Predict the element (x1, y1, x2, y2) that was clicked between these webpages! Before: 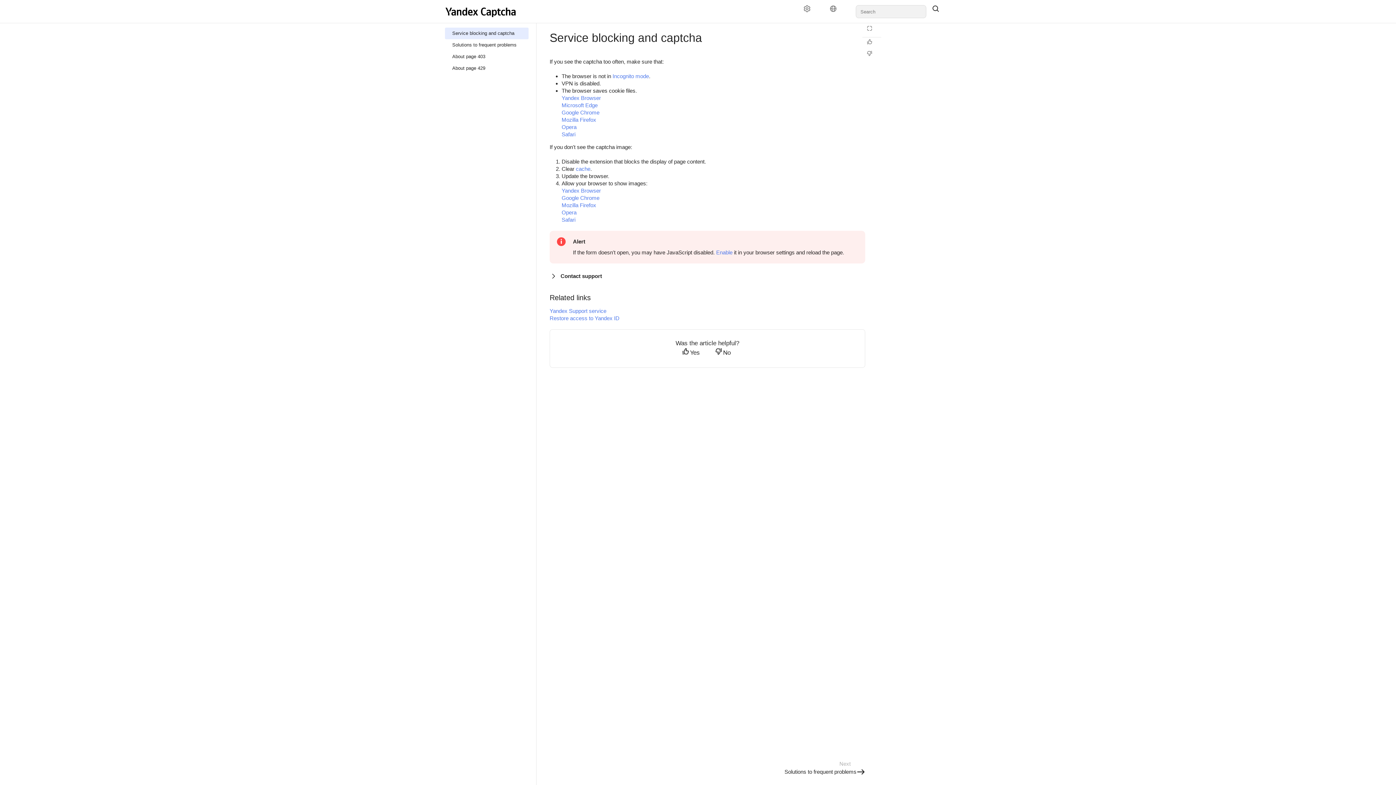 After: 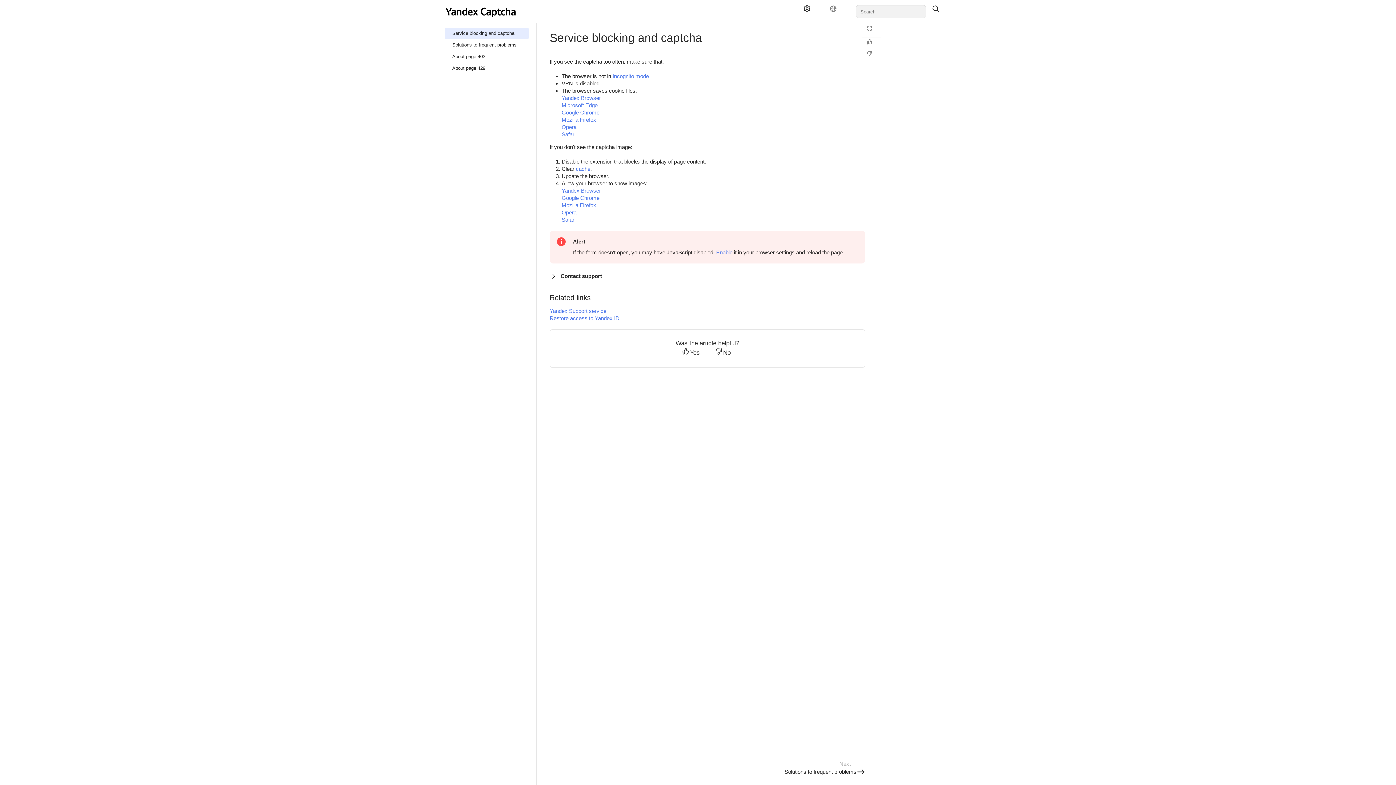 Action: label: Settings bbox: (797, 5, 822, 18)